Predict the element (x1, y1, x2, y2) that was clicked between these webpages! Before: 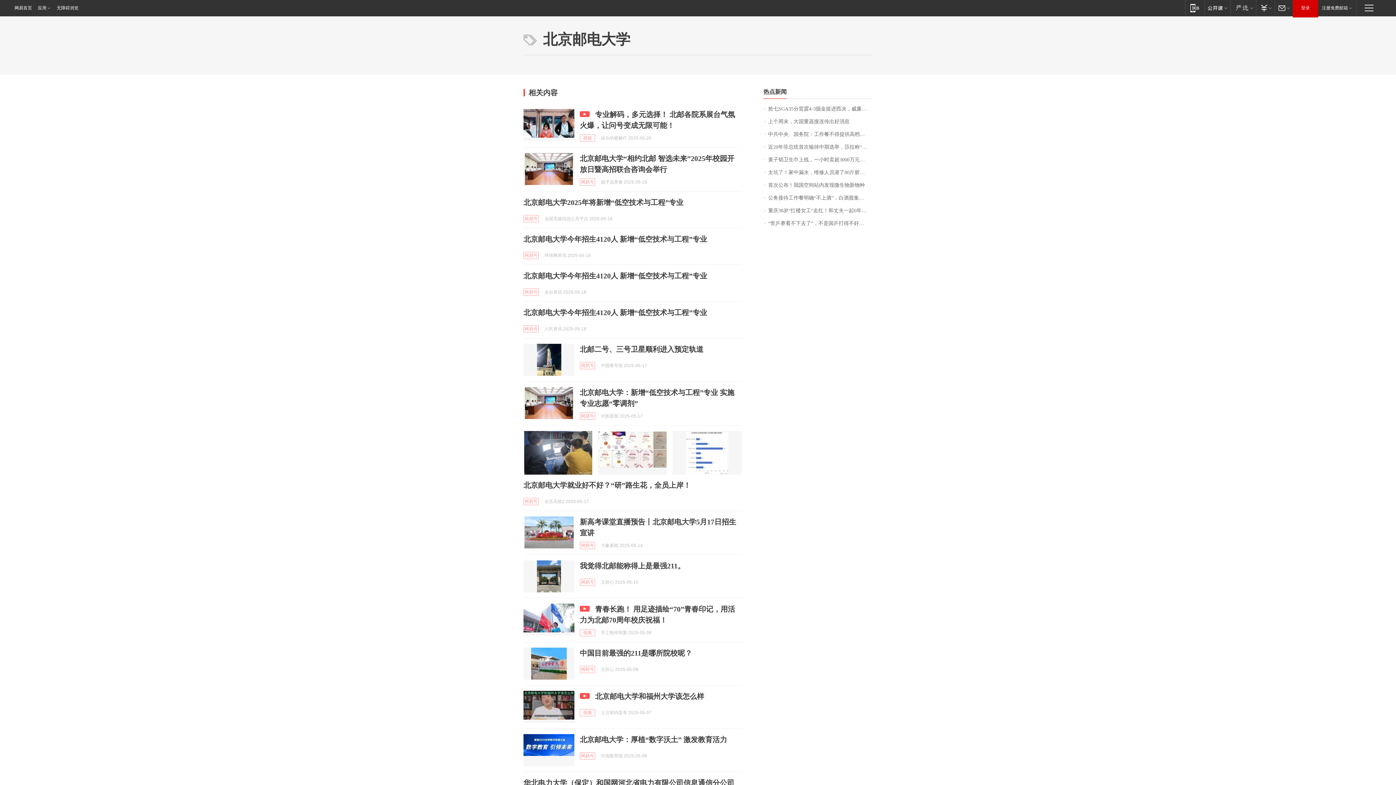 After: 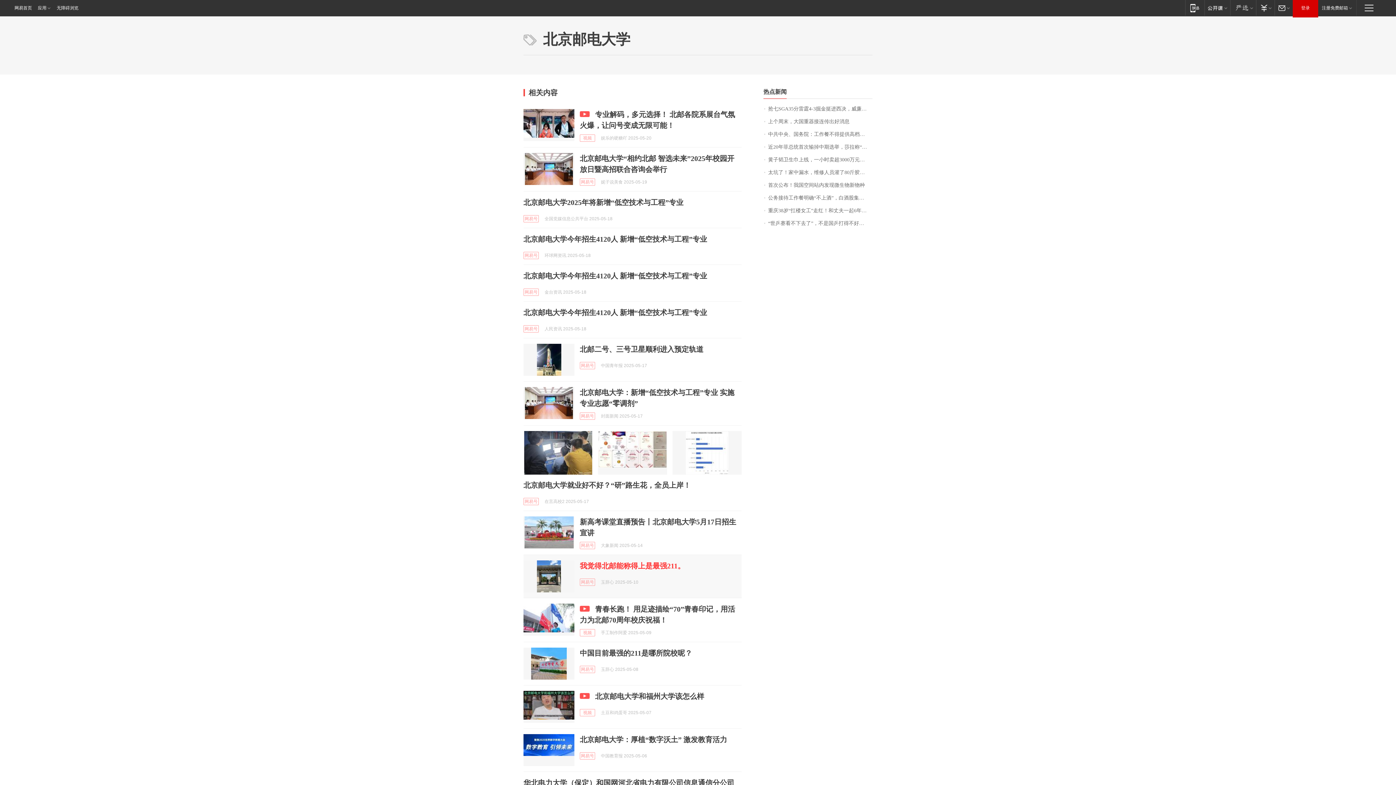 Action: bbox: (580, 562, 685, 570) label: 我觉得北邮能称得上是最强211。